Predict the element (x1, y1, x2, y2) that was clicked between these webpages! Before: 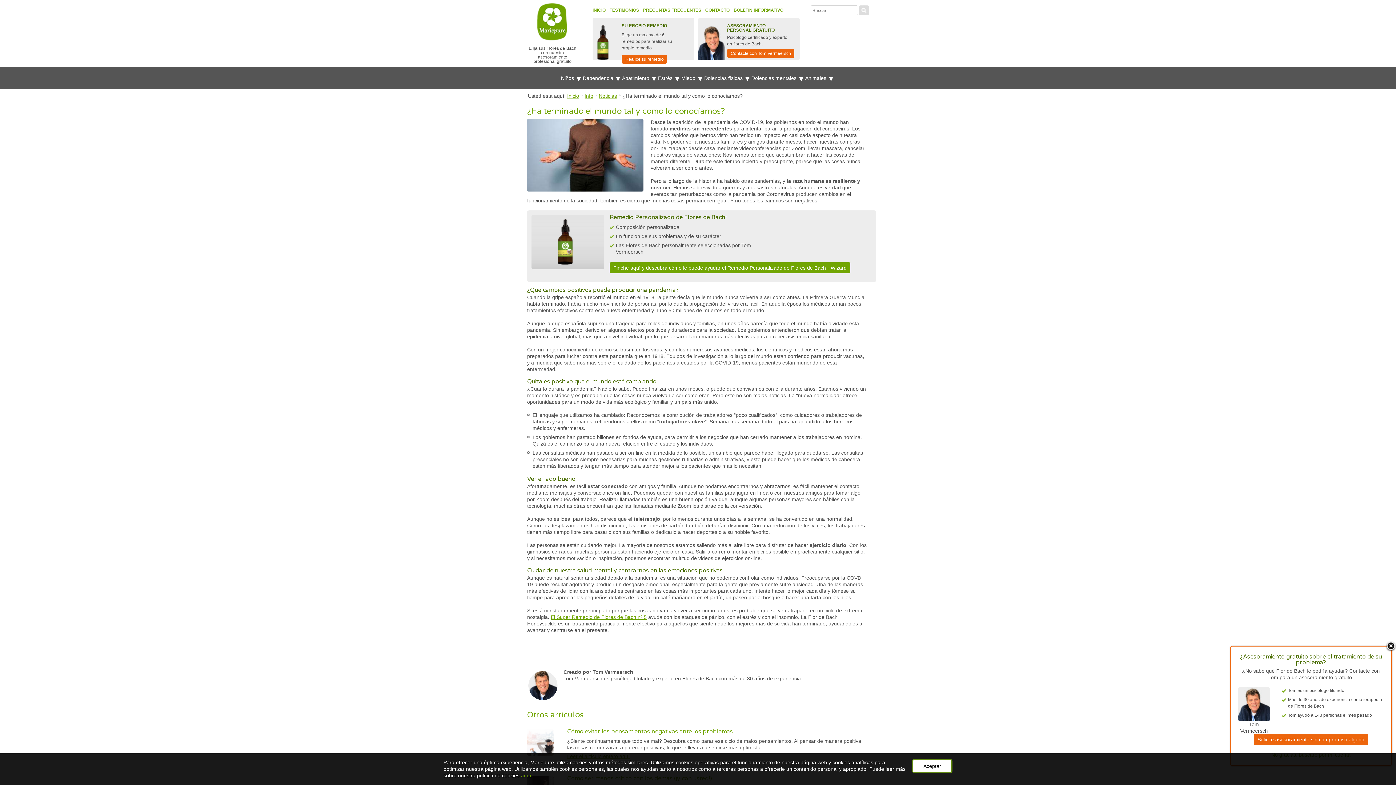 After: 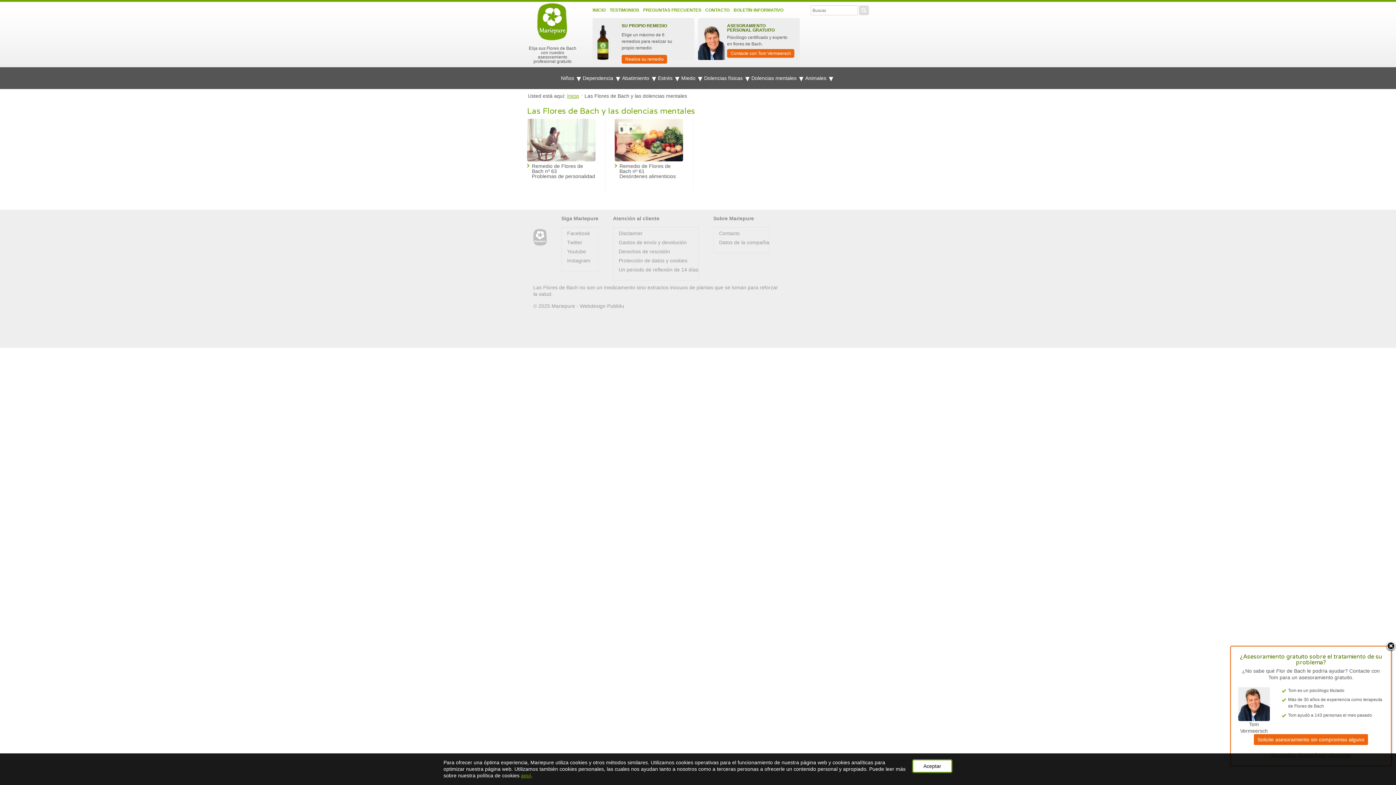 Action: bbox: (751, 72, 803, 84) label: Dolencias mentales 